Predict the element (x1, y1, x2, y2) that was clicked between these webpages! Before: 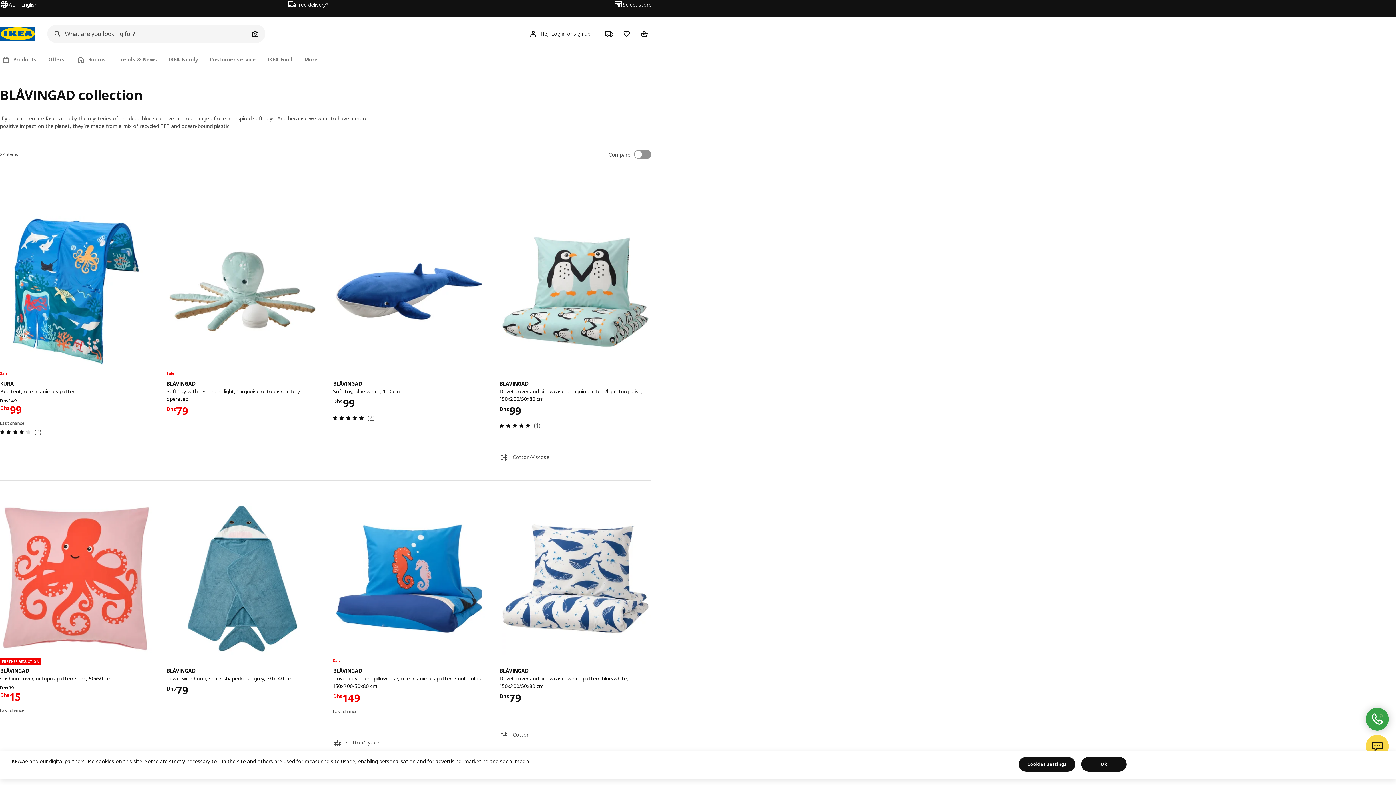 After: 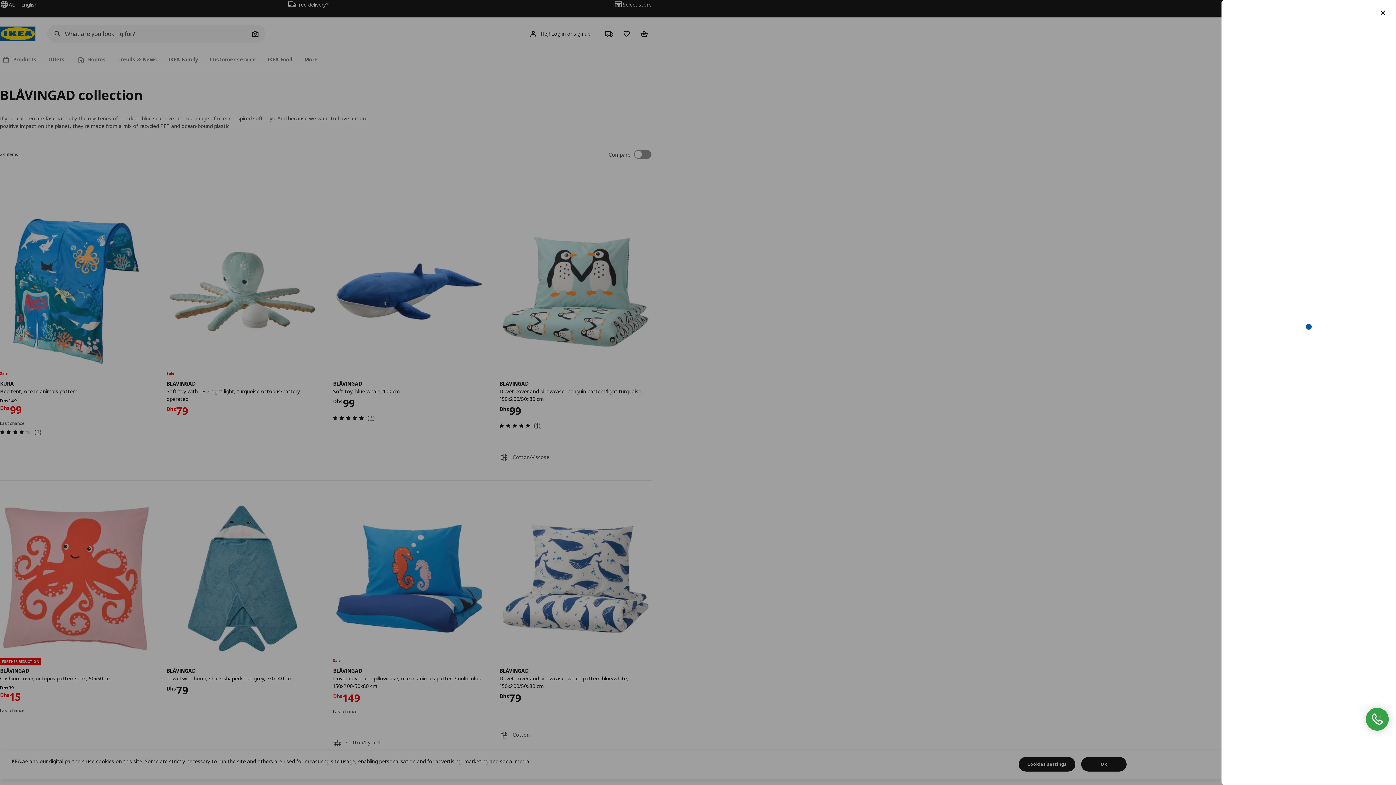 Action: label: Hej! Log in or sign up bbox: (523, 26, 599, 41)